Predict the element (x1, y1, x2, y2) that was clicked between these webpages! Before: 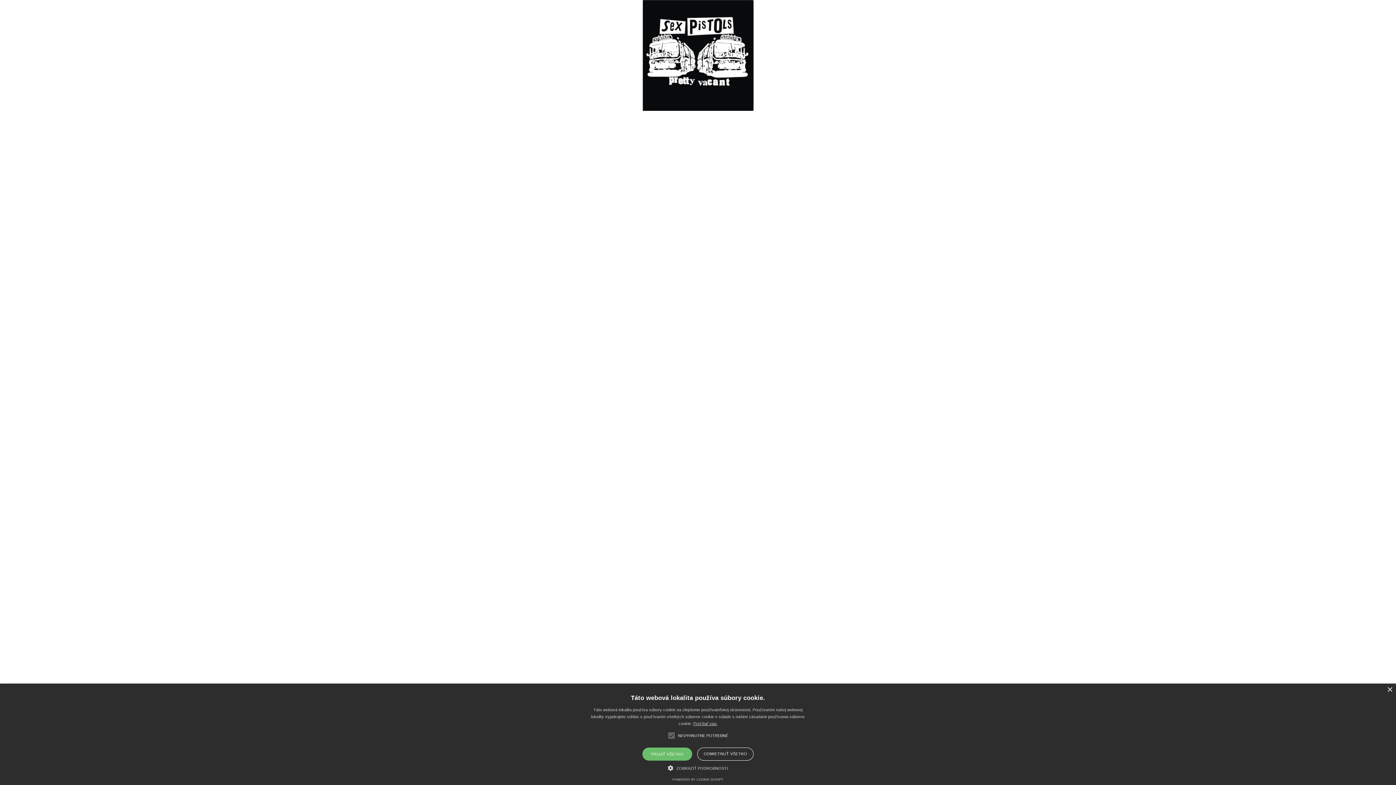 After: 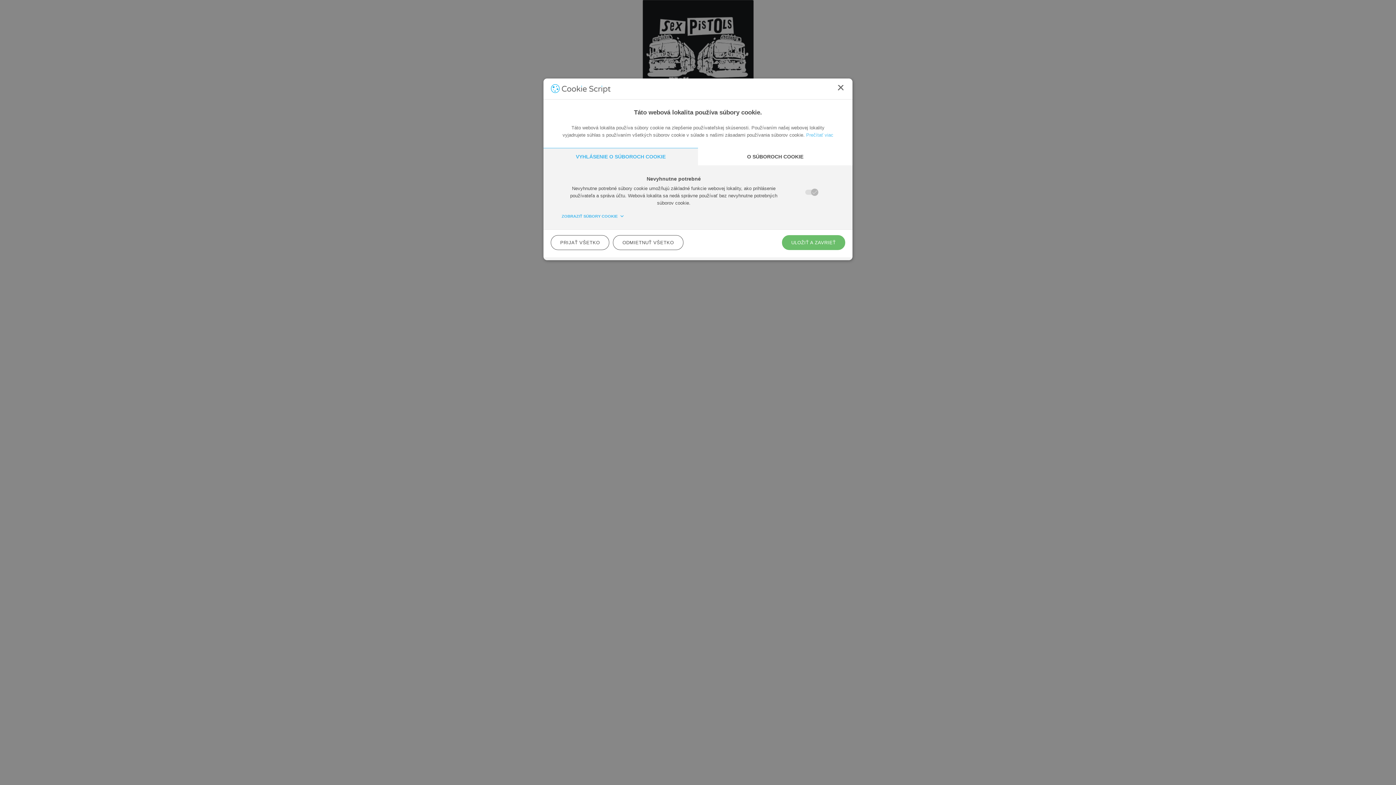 Action: label:  ZOBRAZIŤ PODROBNOSTI bbox: (668, 764, 728, 771)